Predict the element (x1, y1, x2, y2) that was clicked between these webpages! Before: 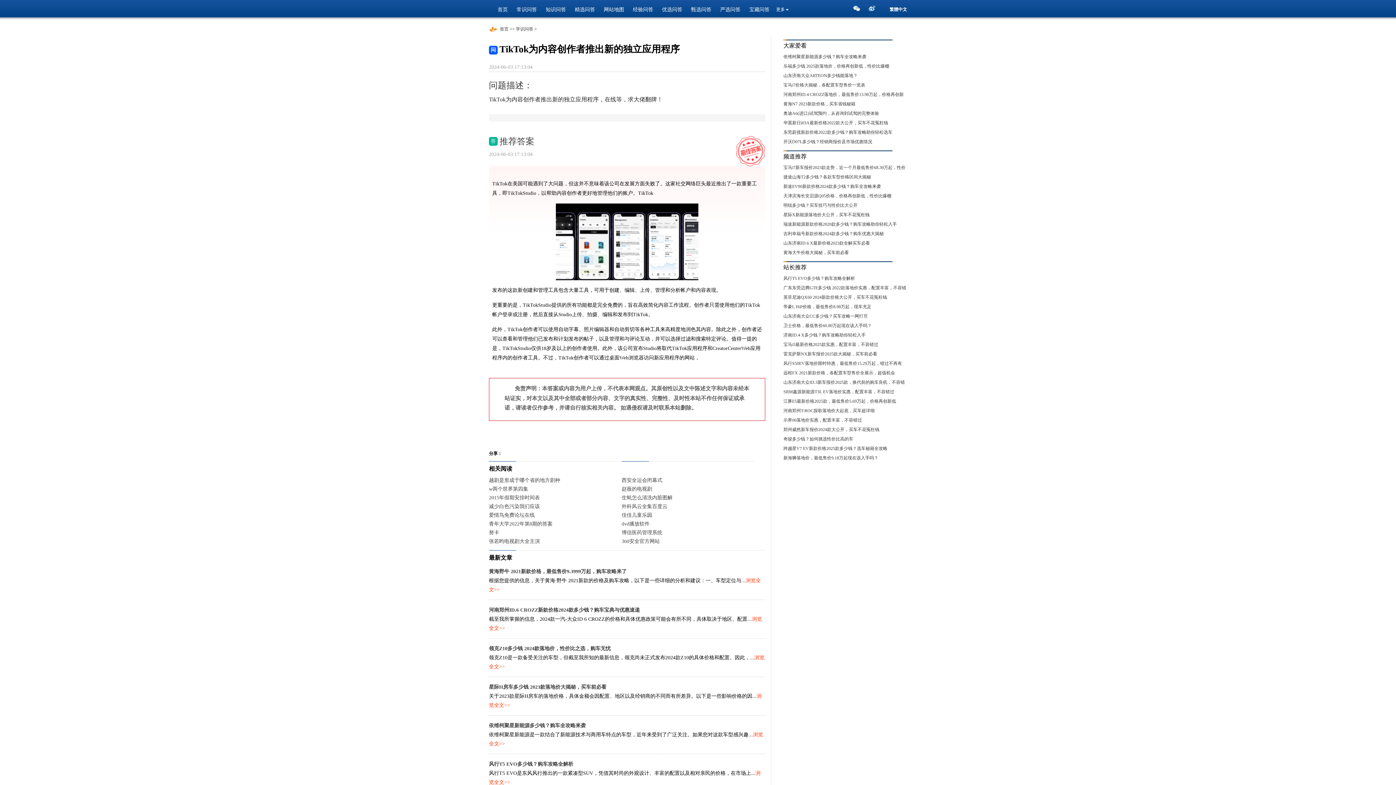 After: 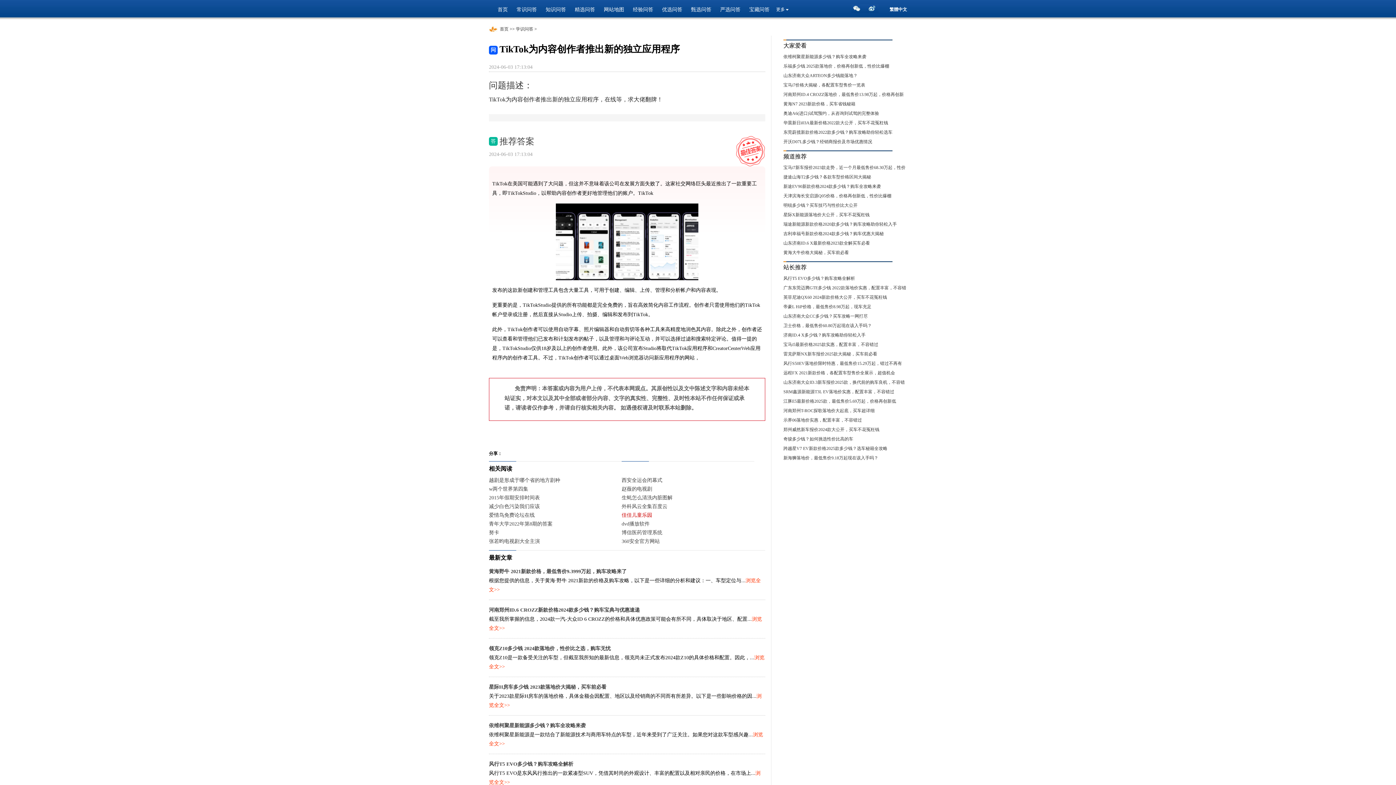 Action: bbox: (621, 512, 652, 518) label: 佳佳儿童乐园